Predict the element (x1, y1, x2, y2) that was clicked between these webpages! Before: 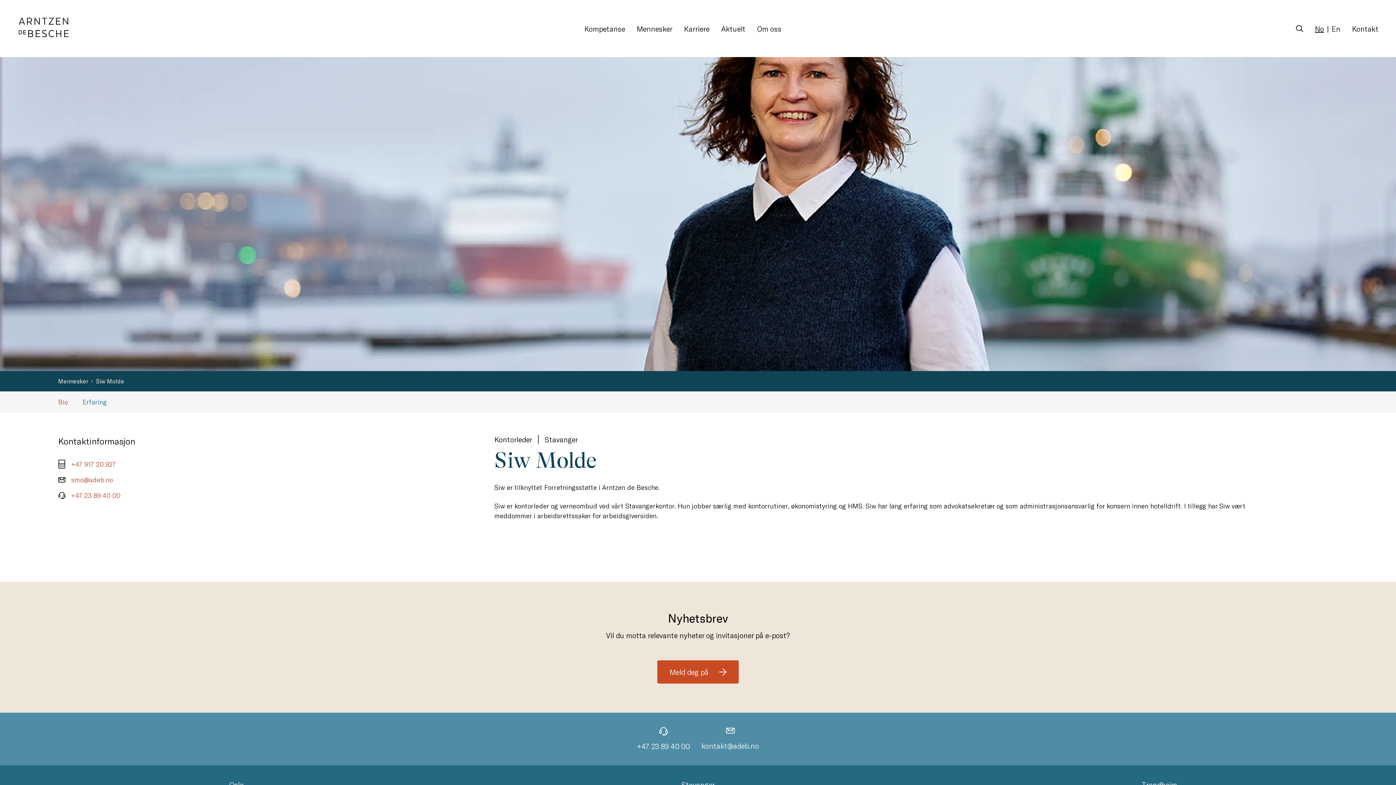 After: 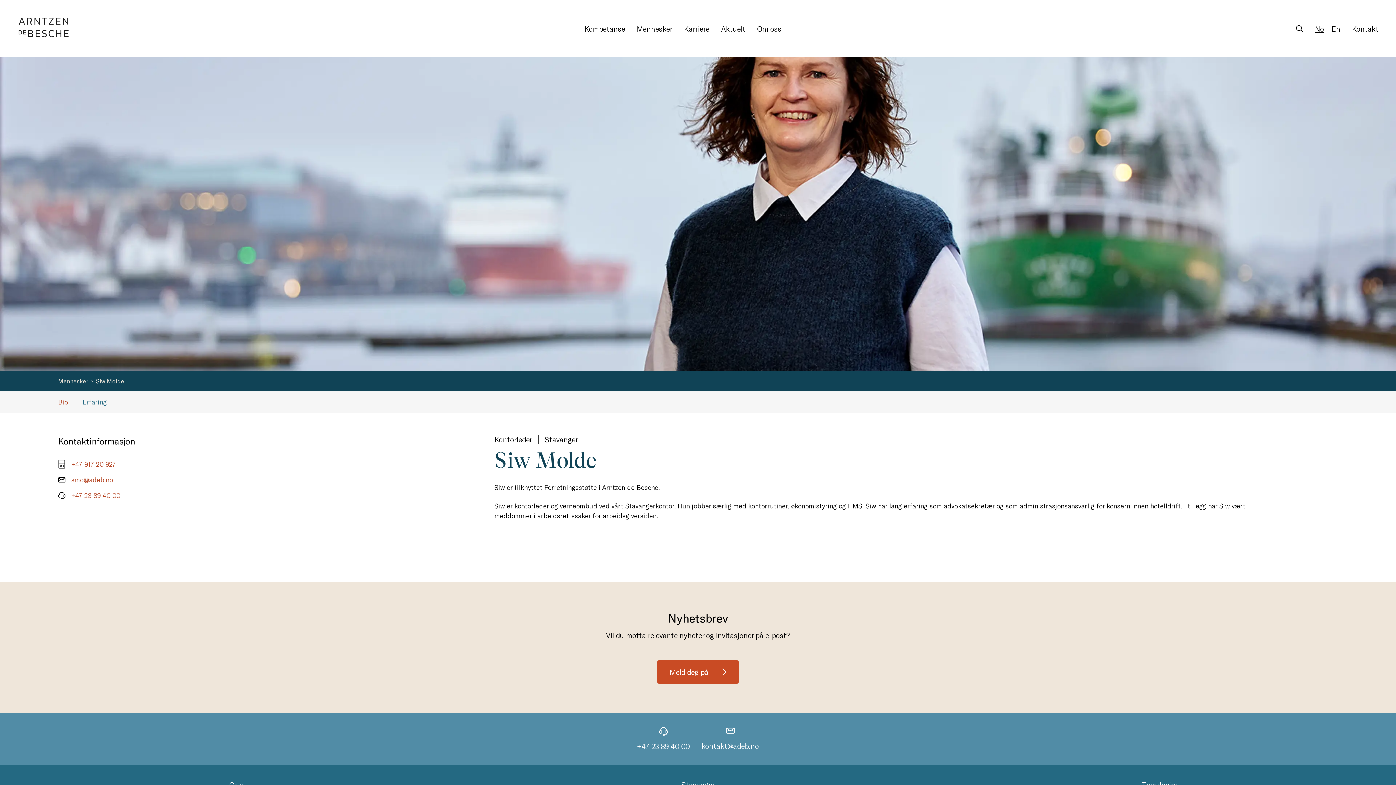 Action: label: No bbox: (1315, 23, 1324, 33)